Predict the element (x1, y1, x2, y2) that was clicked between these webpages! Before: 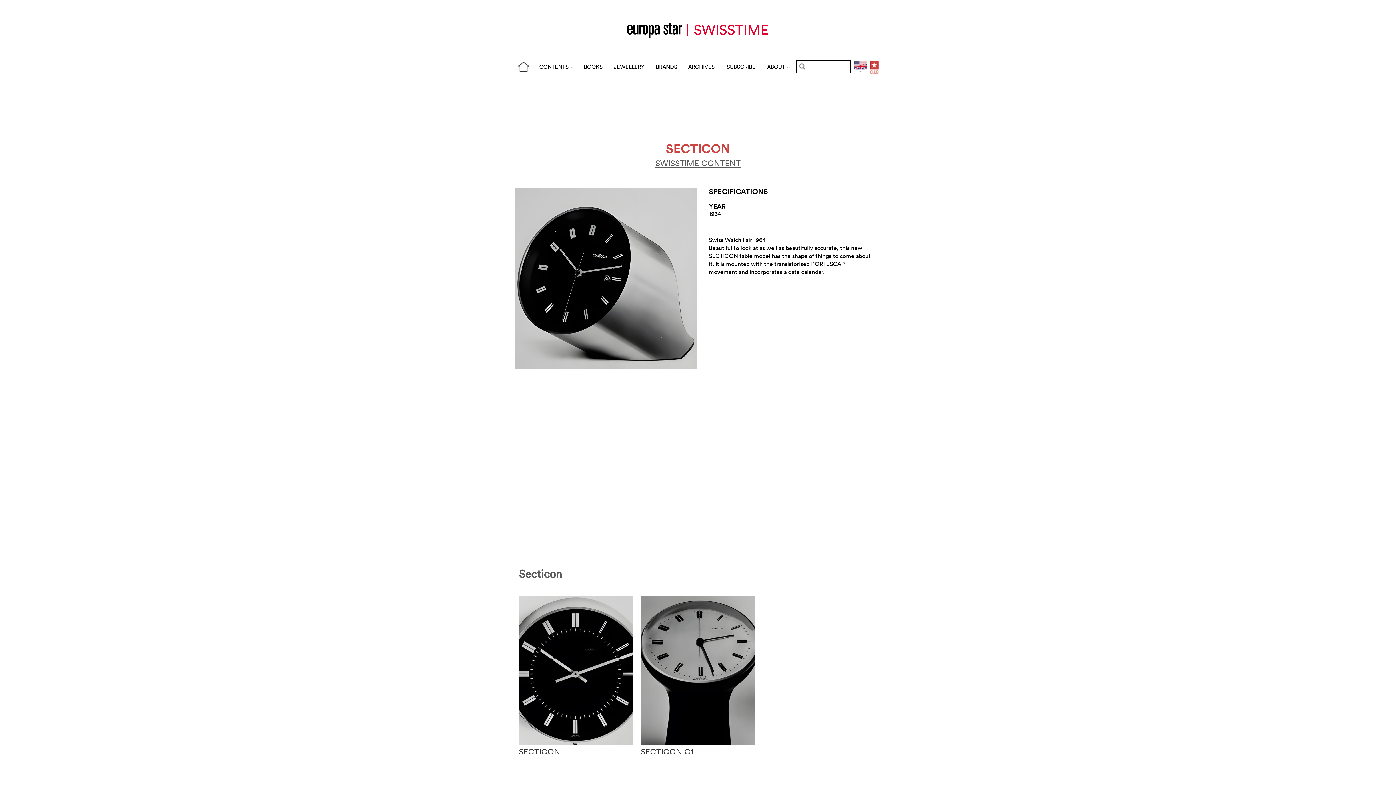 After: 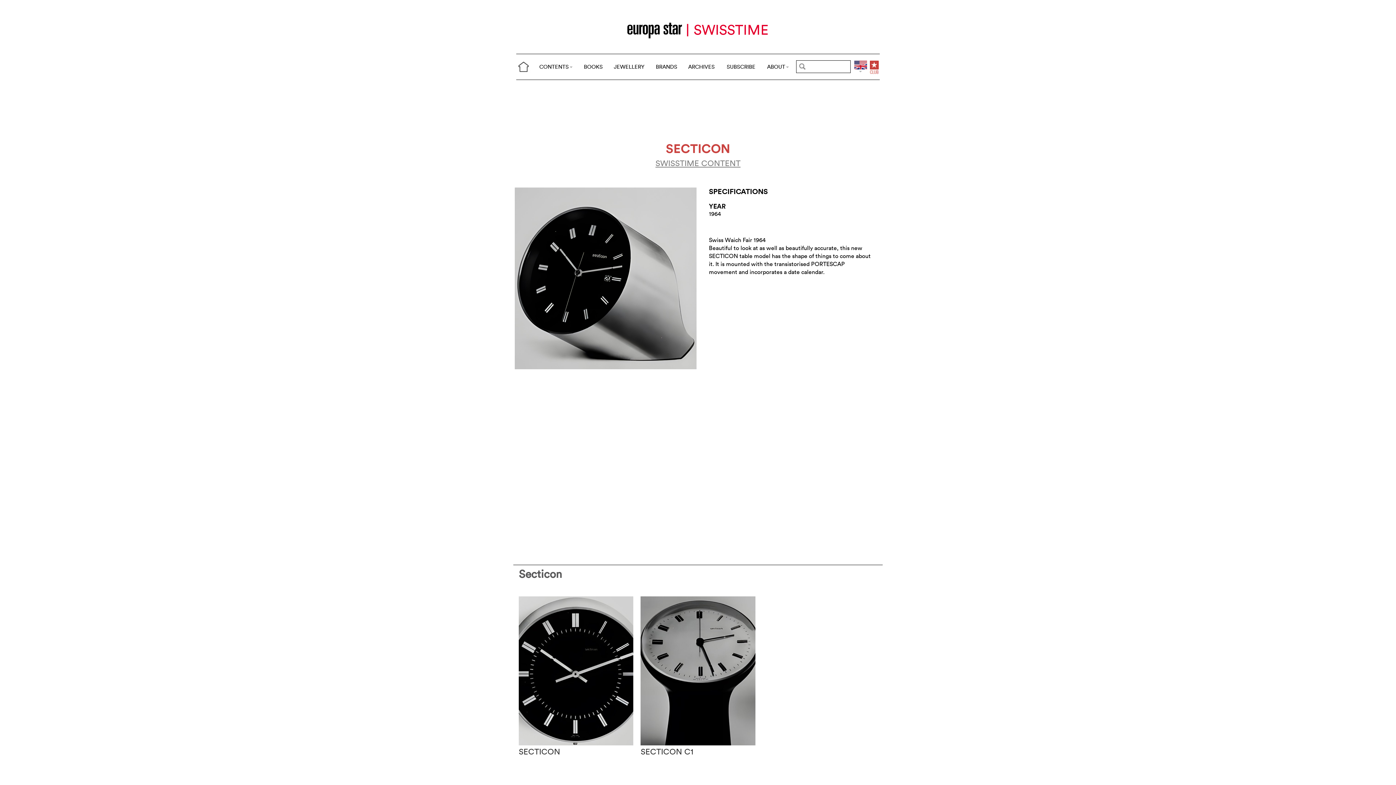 Action: bbox: (518, 158, 877, 167) label: SWISSTIME CONTENT